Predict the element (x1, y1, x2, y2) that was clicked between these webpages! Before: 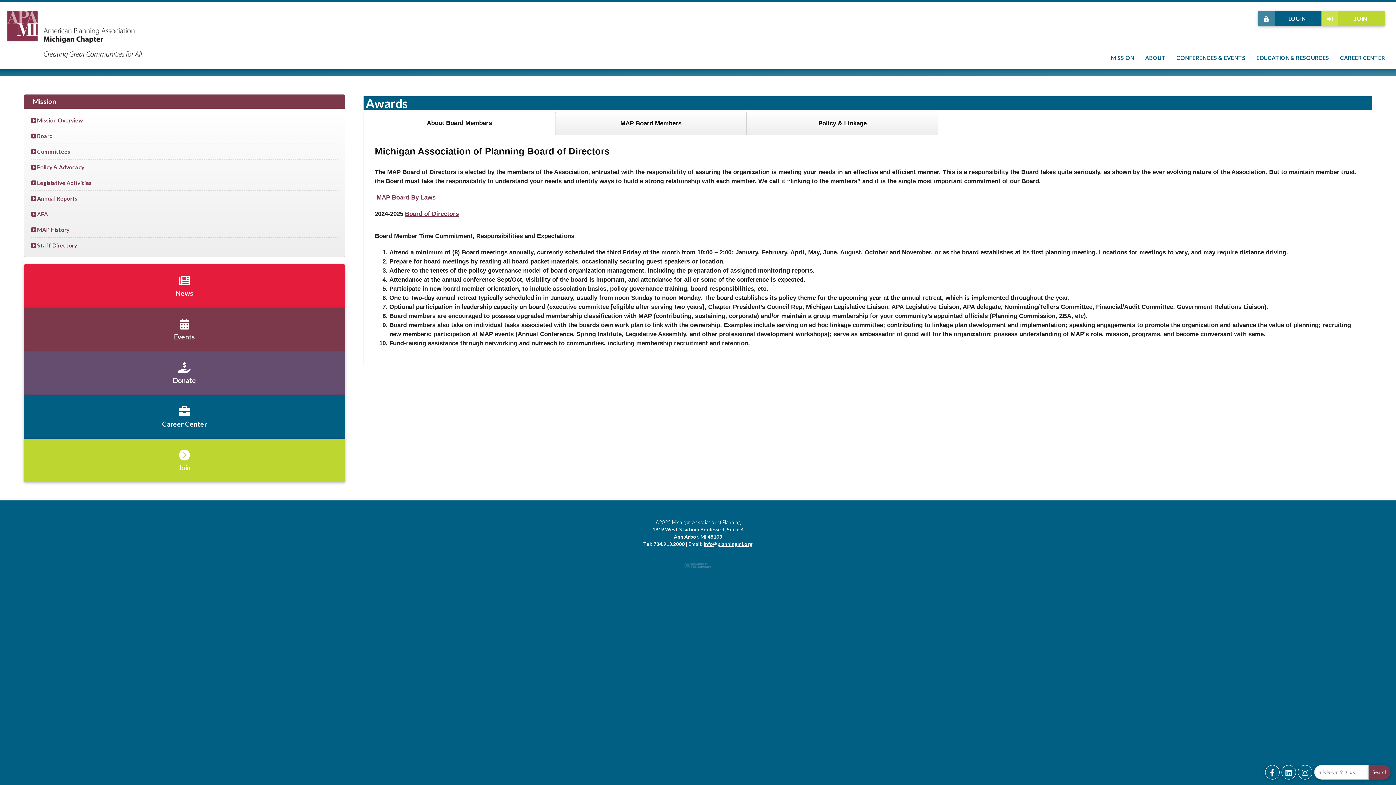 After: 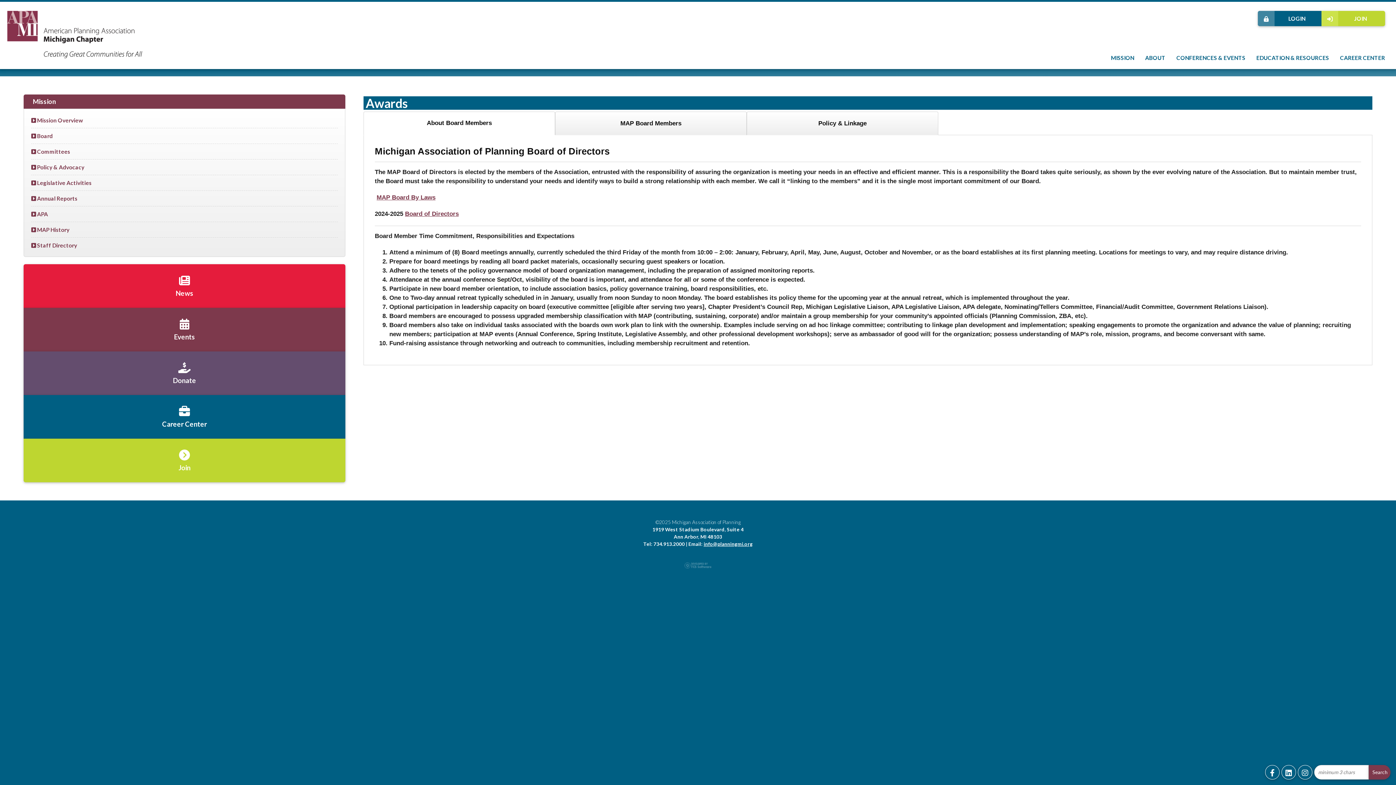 Action: label:  Board bbox: (31, 128, 337, 144)